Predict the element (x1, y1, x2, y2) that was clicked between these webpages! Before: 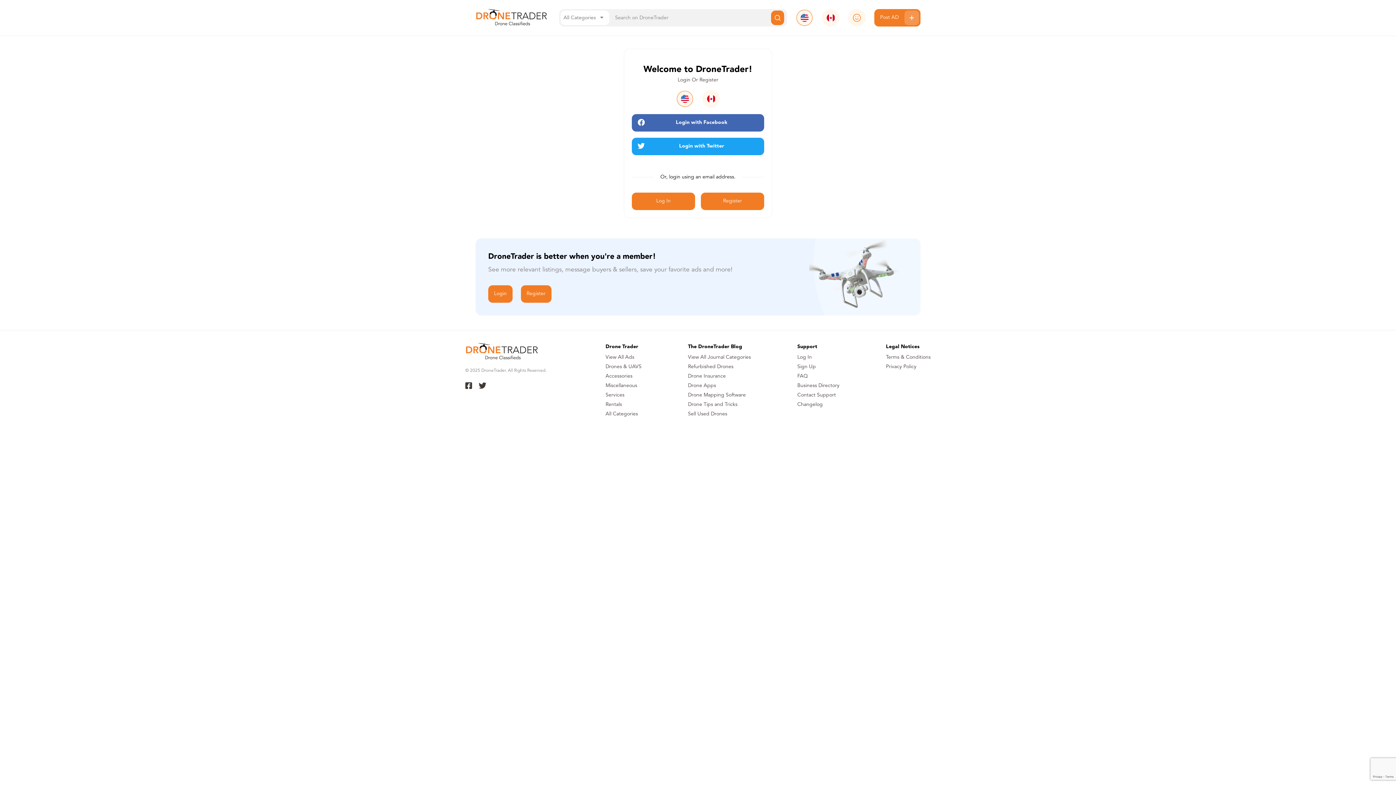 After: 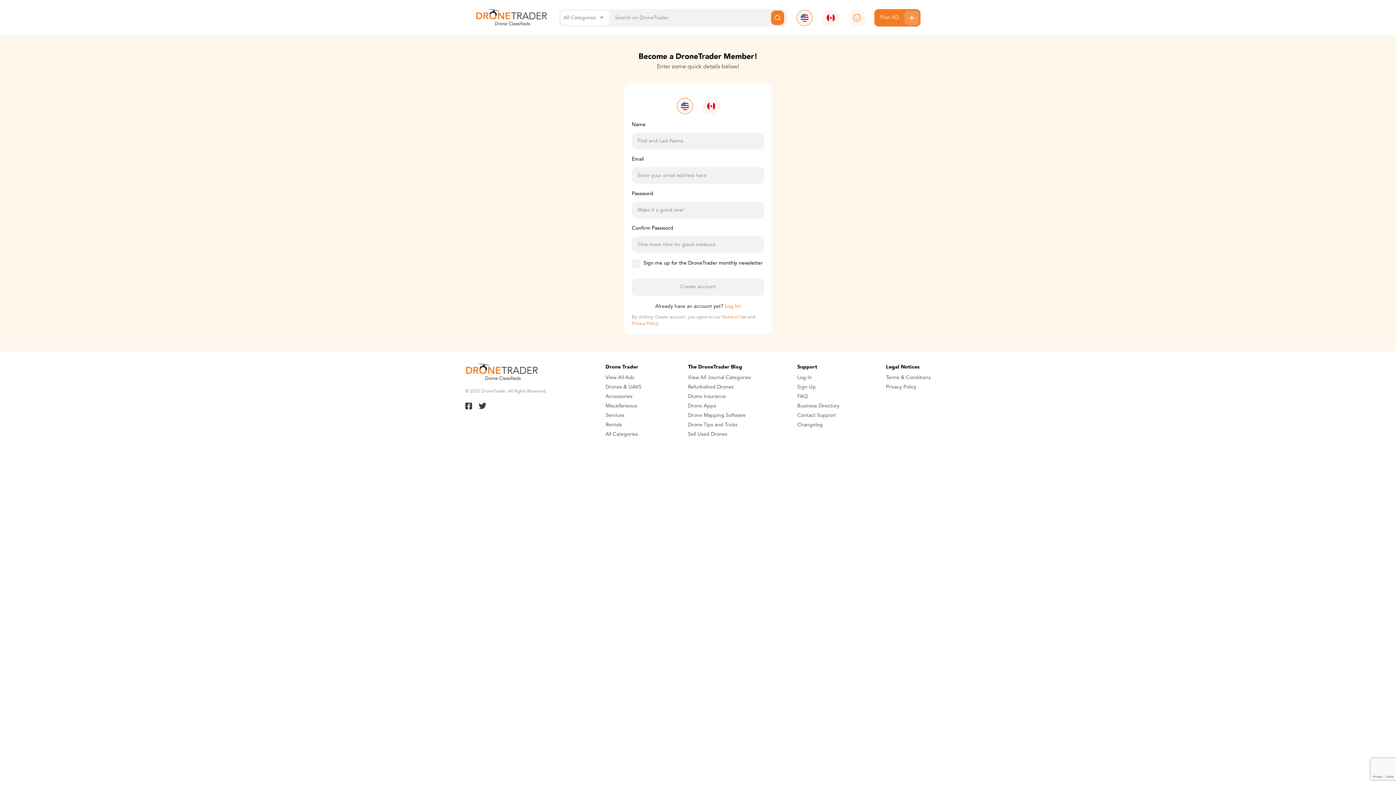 Action: bbox: (797, 363, 839, 370) label: Sign Up